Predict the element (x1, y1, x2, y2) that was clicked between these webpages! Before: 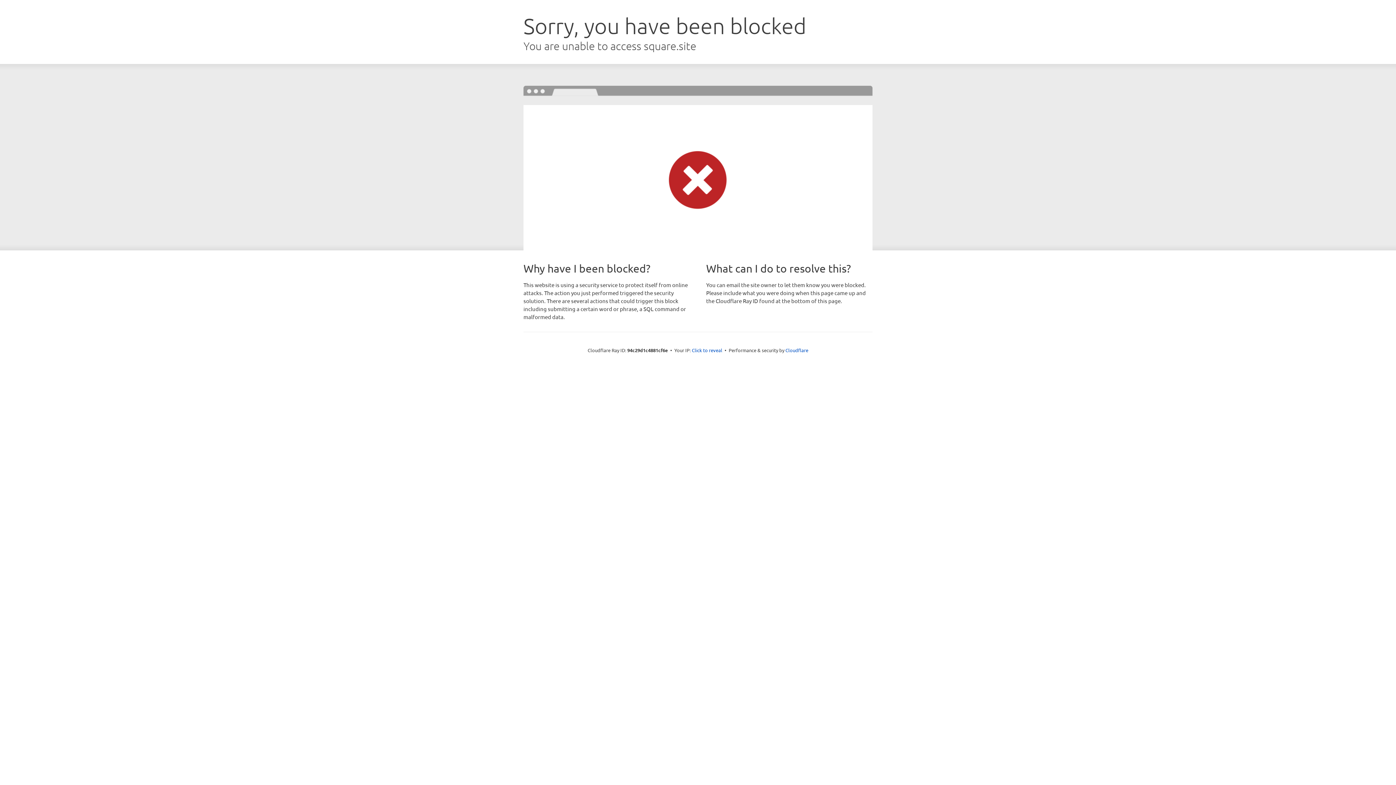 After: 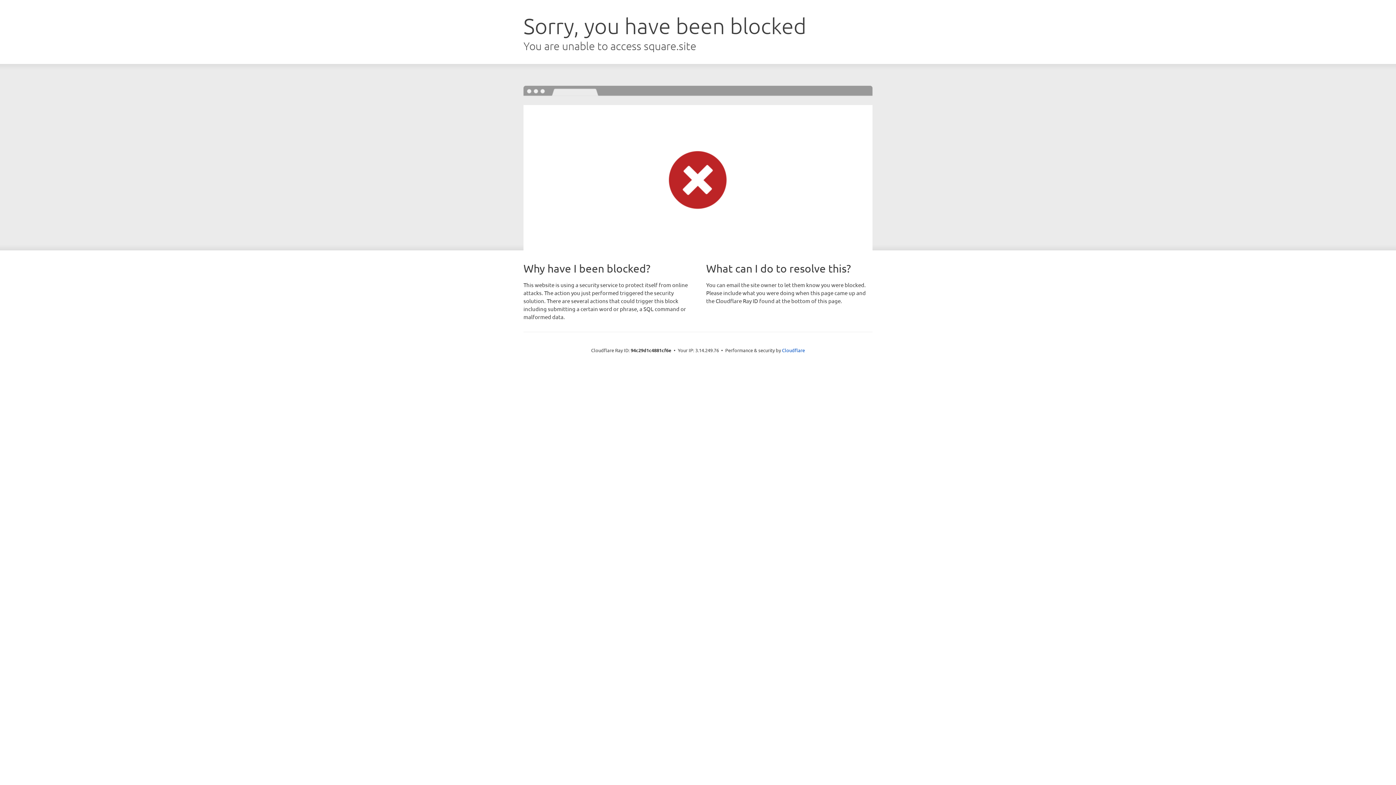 Action: label: Click to reveal bbox: (692, 346, 722, 353)